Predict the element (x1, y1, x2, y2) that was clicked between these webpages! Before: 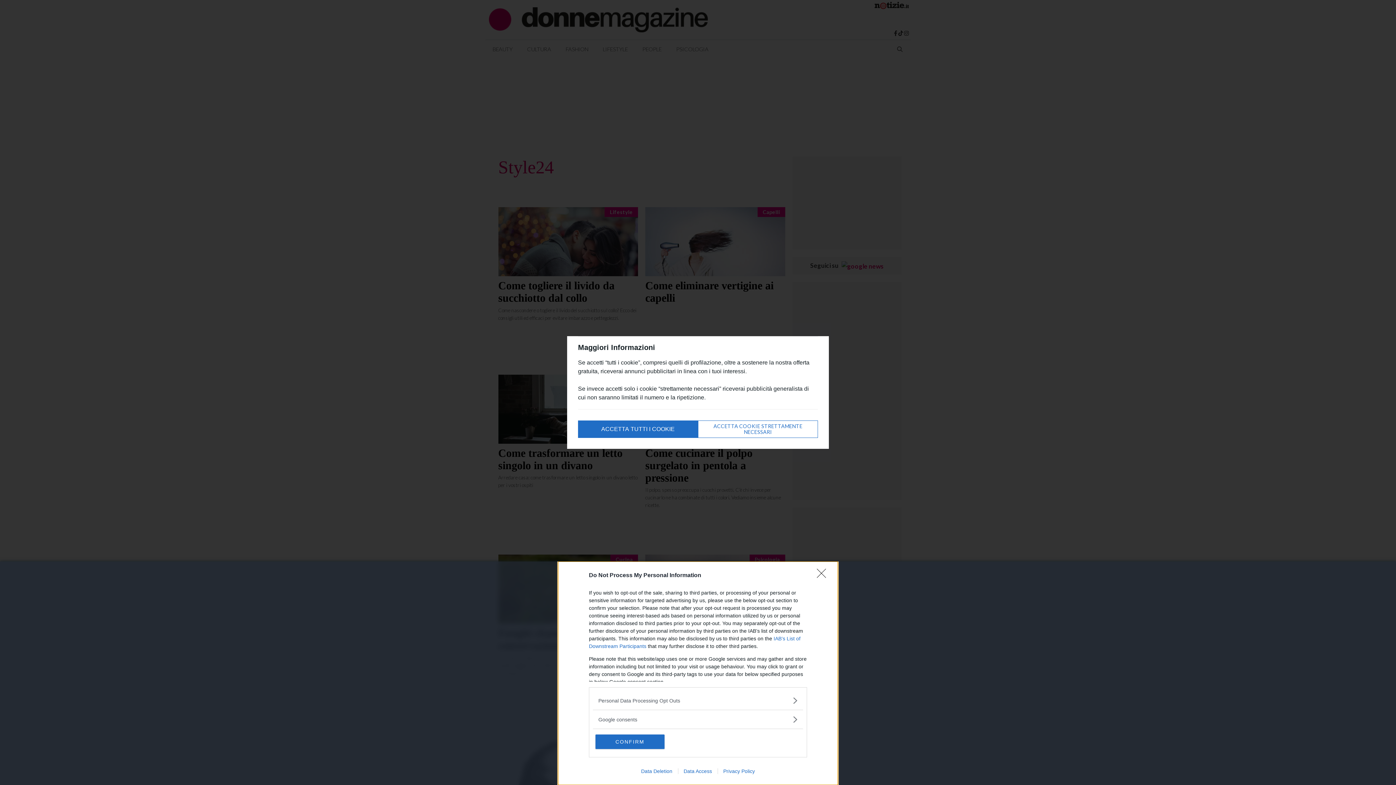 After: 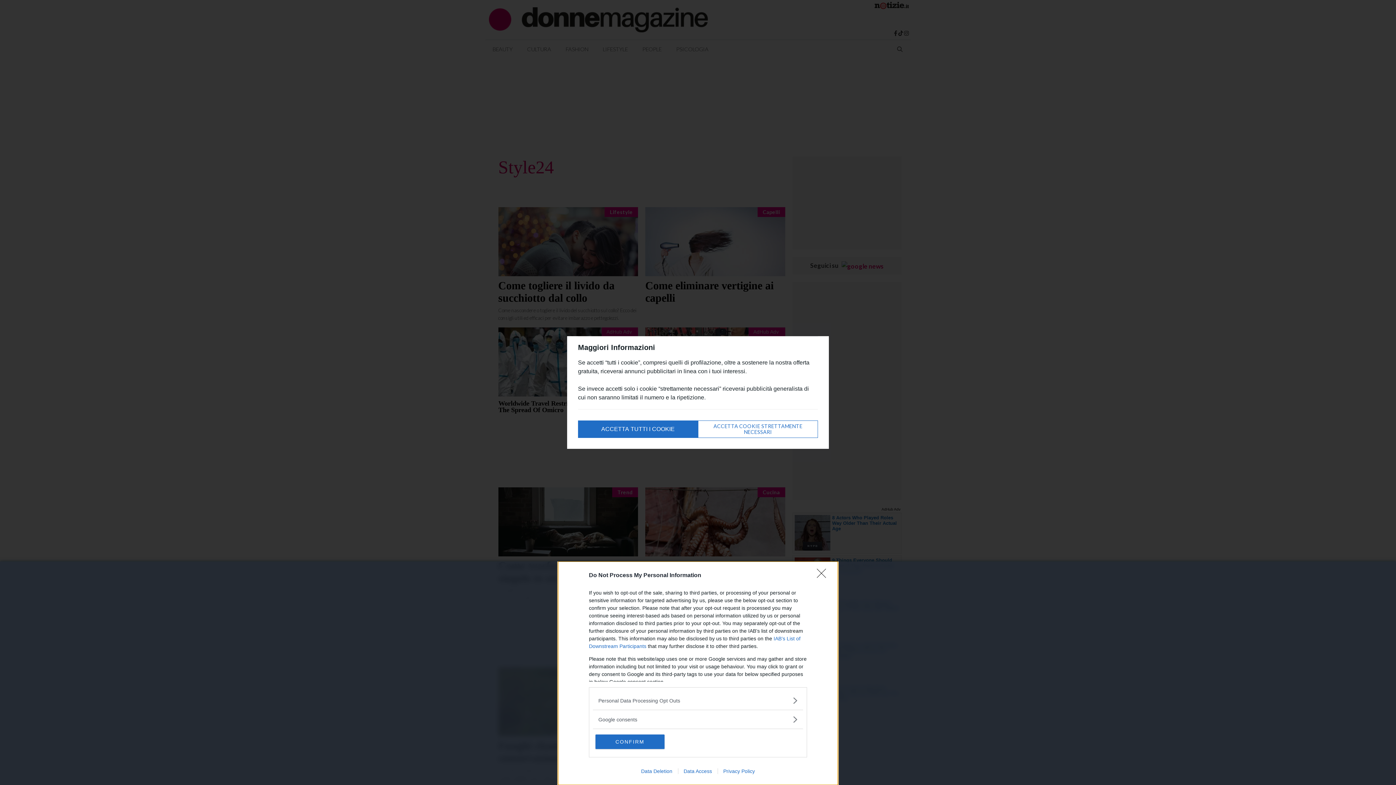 Action: label: Data Deletion bbox: (635, 768, 678, 774)